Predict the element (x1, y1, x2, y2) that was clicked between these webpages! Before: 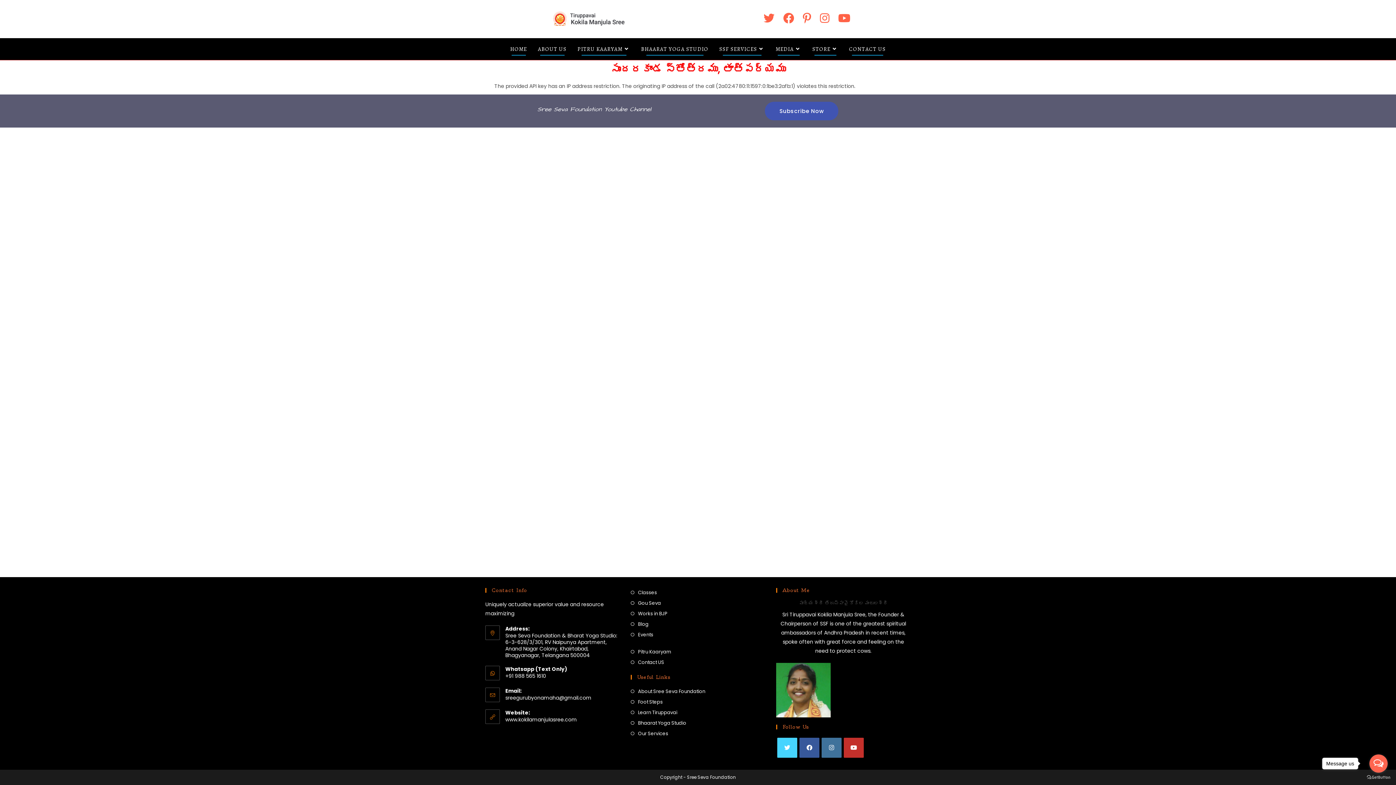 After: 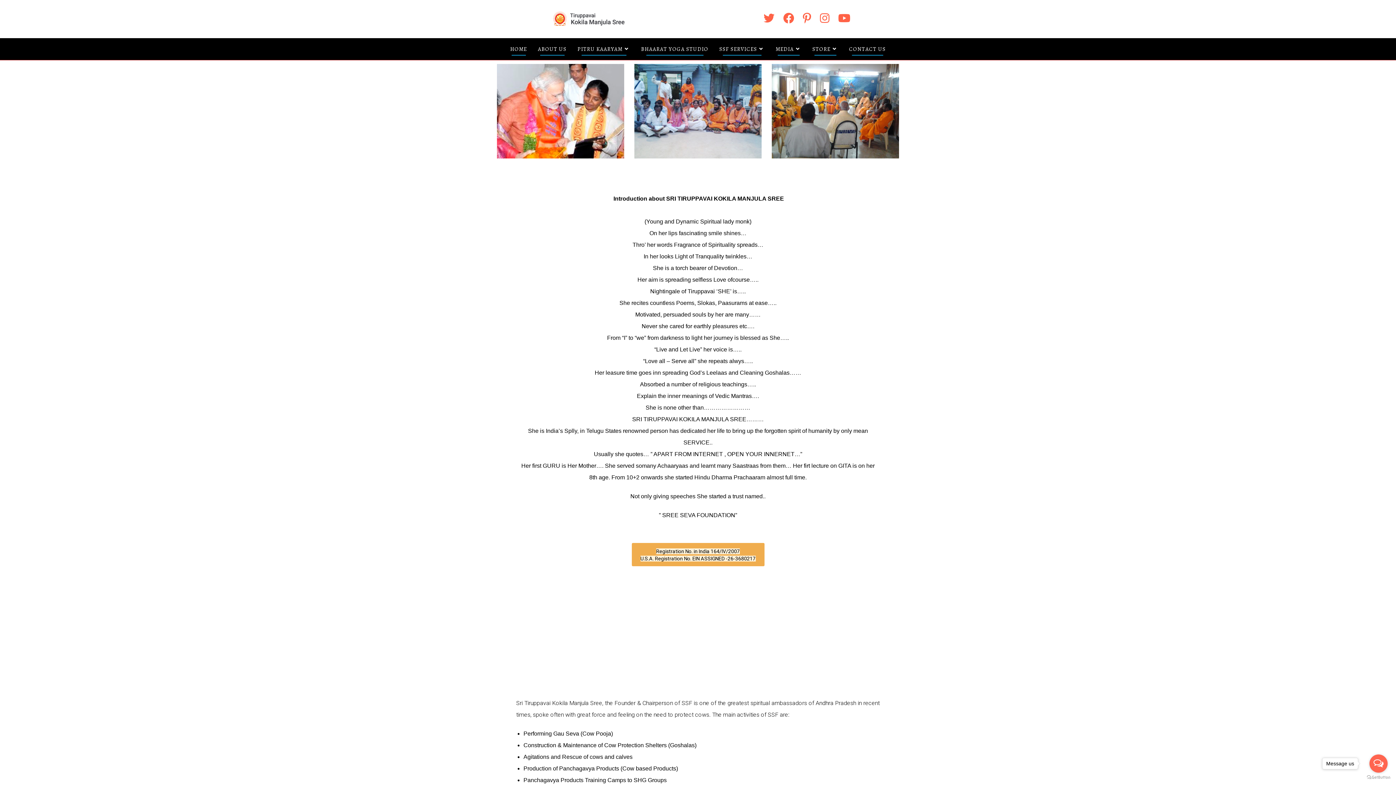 Action: label: About Sree Seva Foundation bbox: (630, 687, 705, 696)